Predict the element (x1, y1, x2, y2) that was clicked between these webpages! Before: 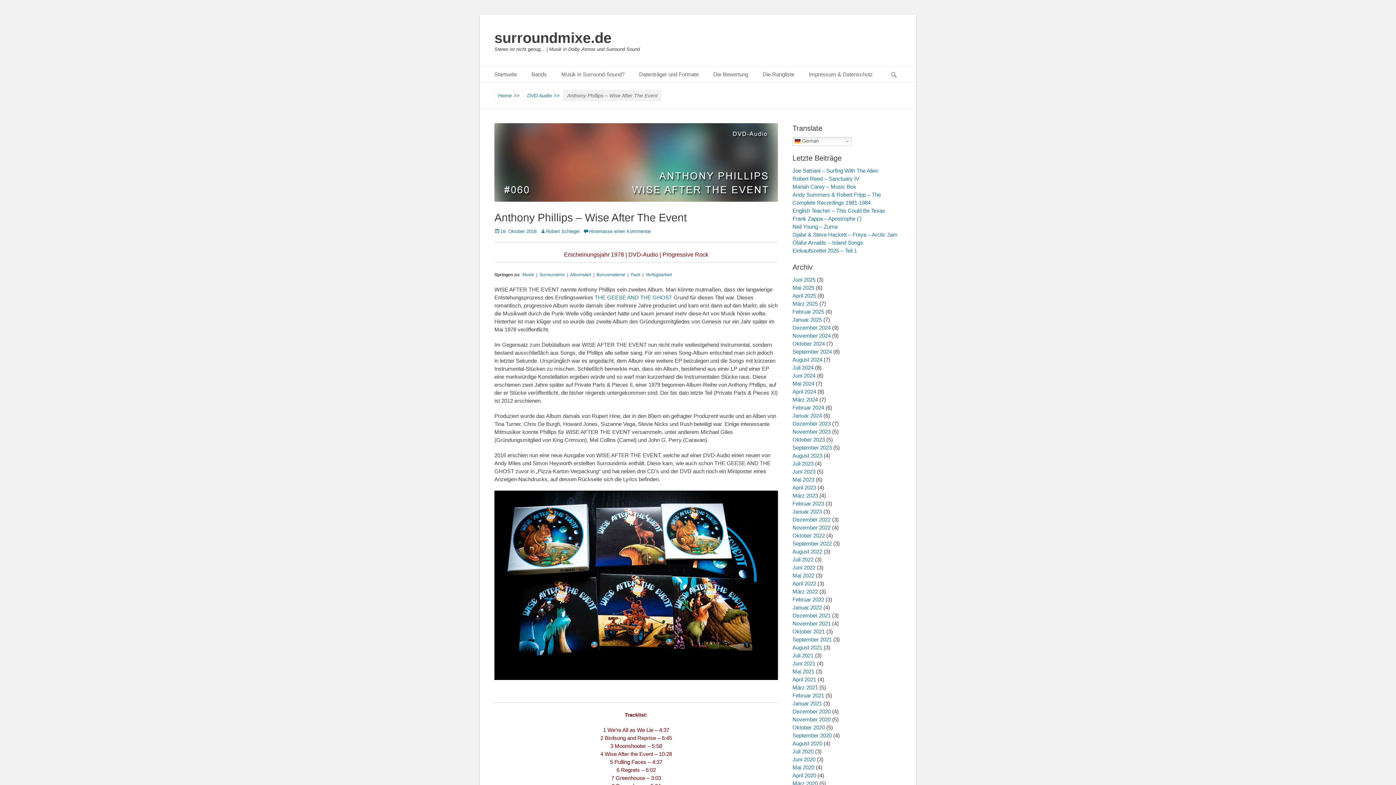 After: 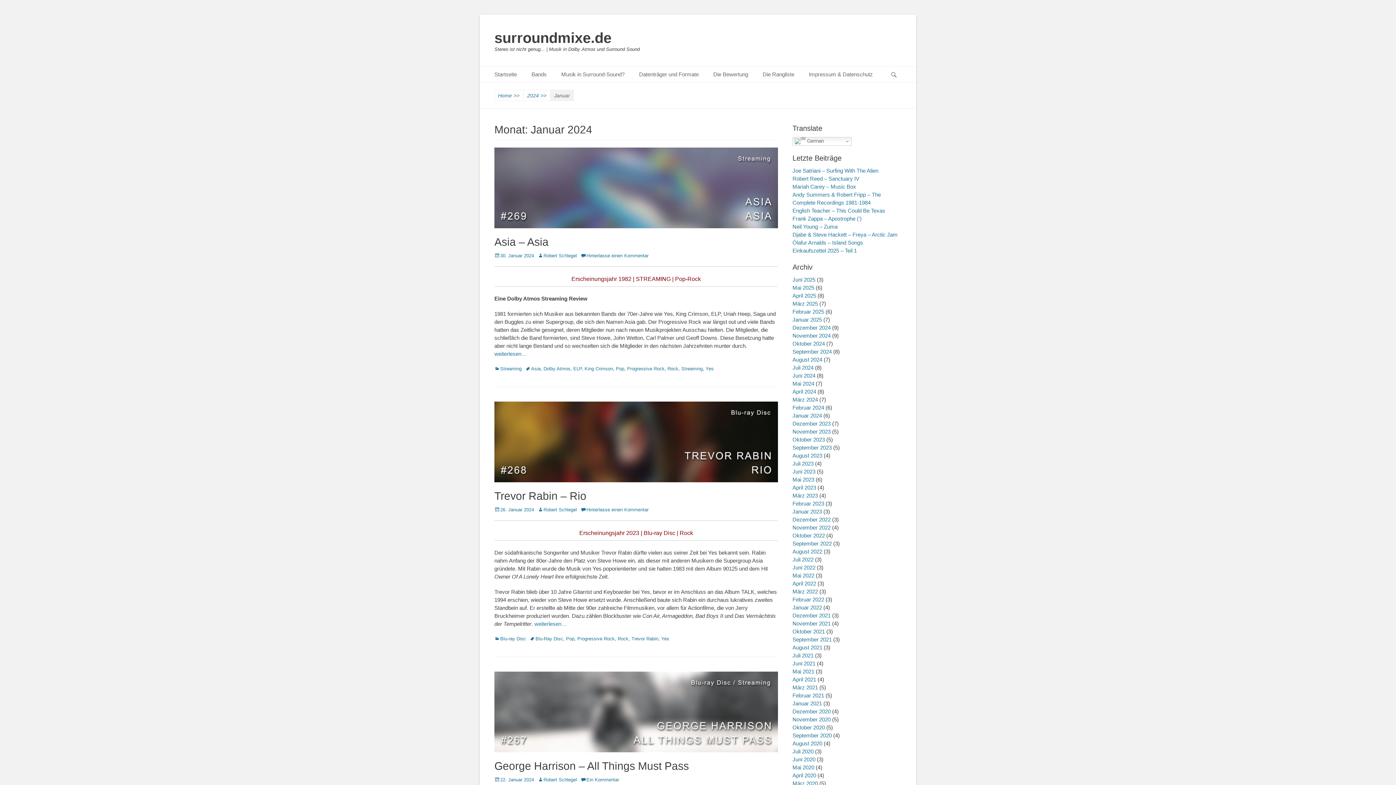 Action: bbox: (792, 412, 822, 418) label: Januar 2024